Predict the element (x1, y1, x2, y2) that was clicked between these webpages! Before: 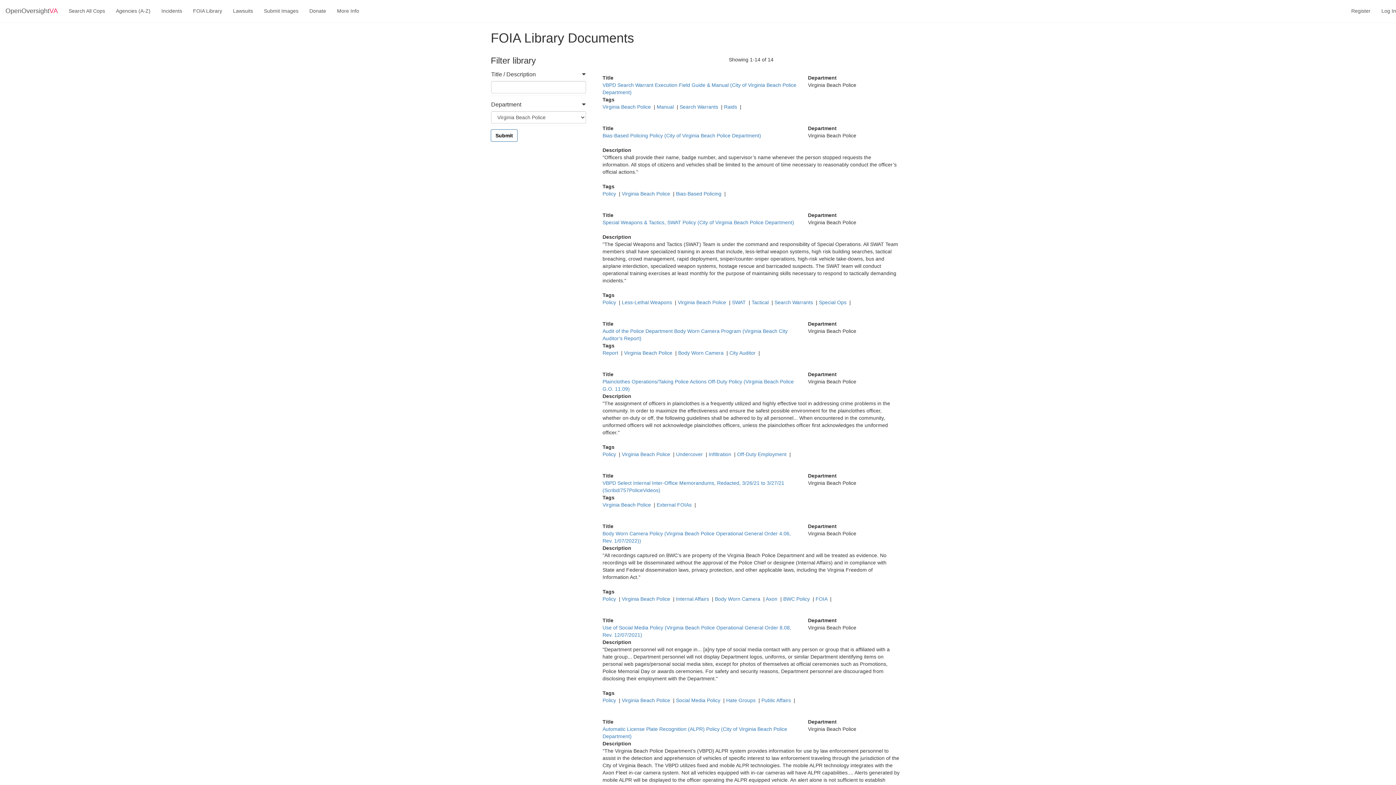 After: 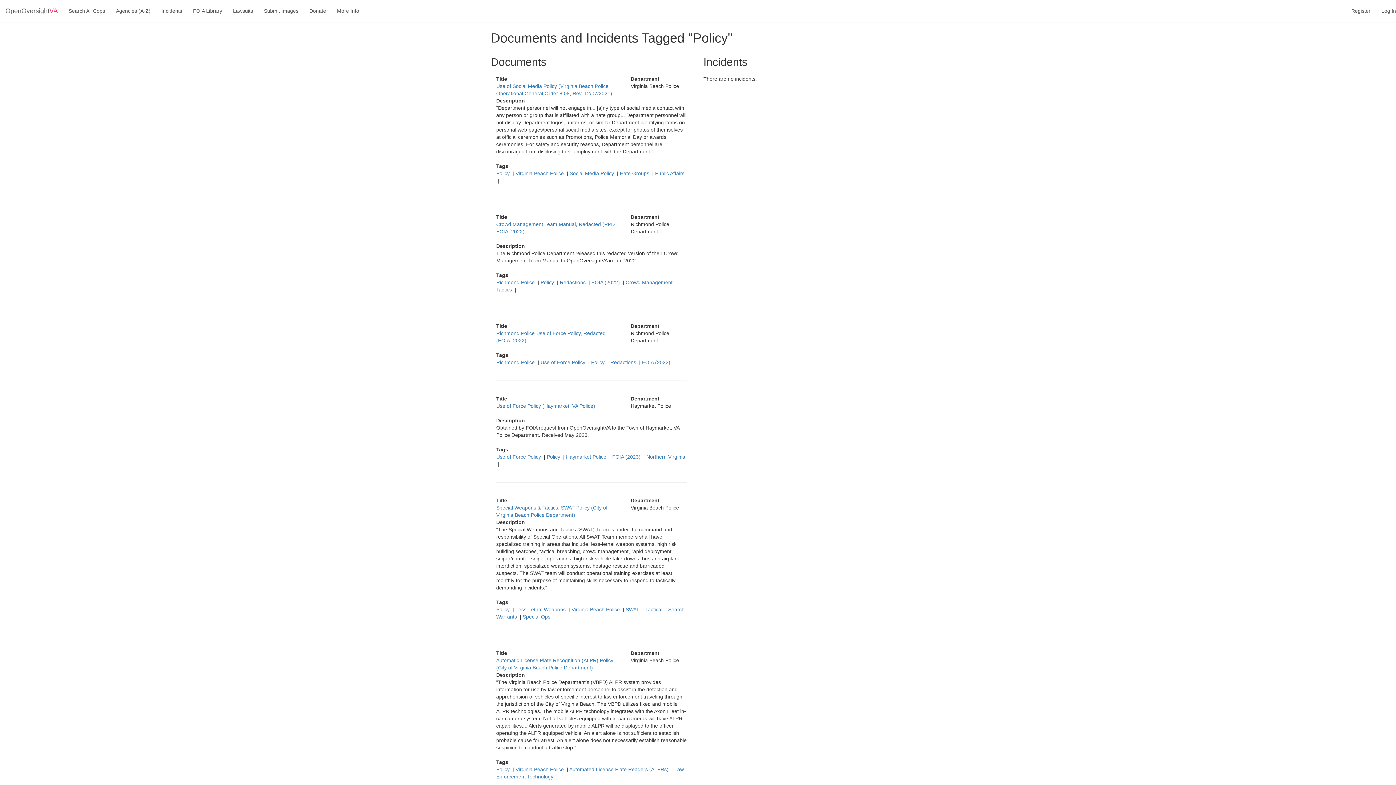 Action: label: Policy  bbox: (602, 697, 617, 703)